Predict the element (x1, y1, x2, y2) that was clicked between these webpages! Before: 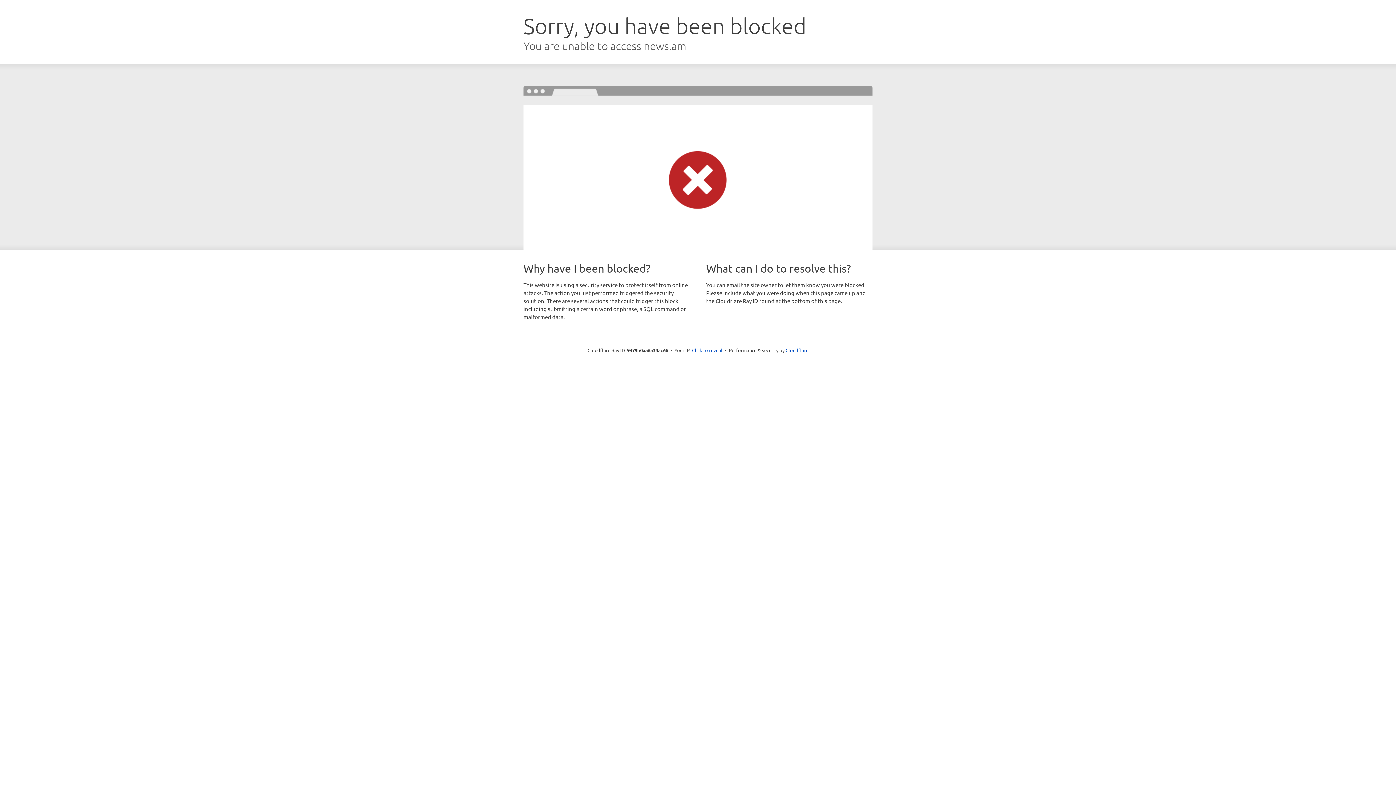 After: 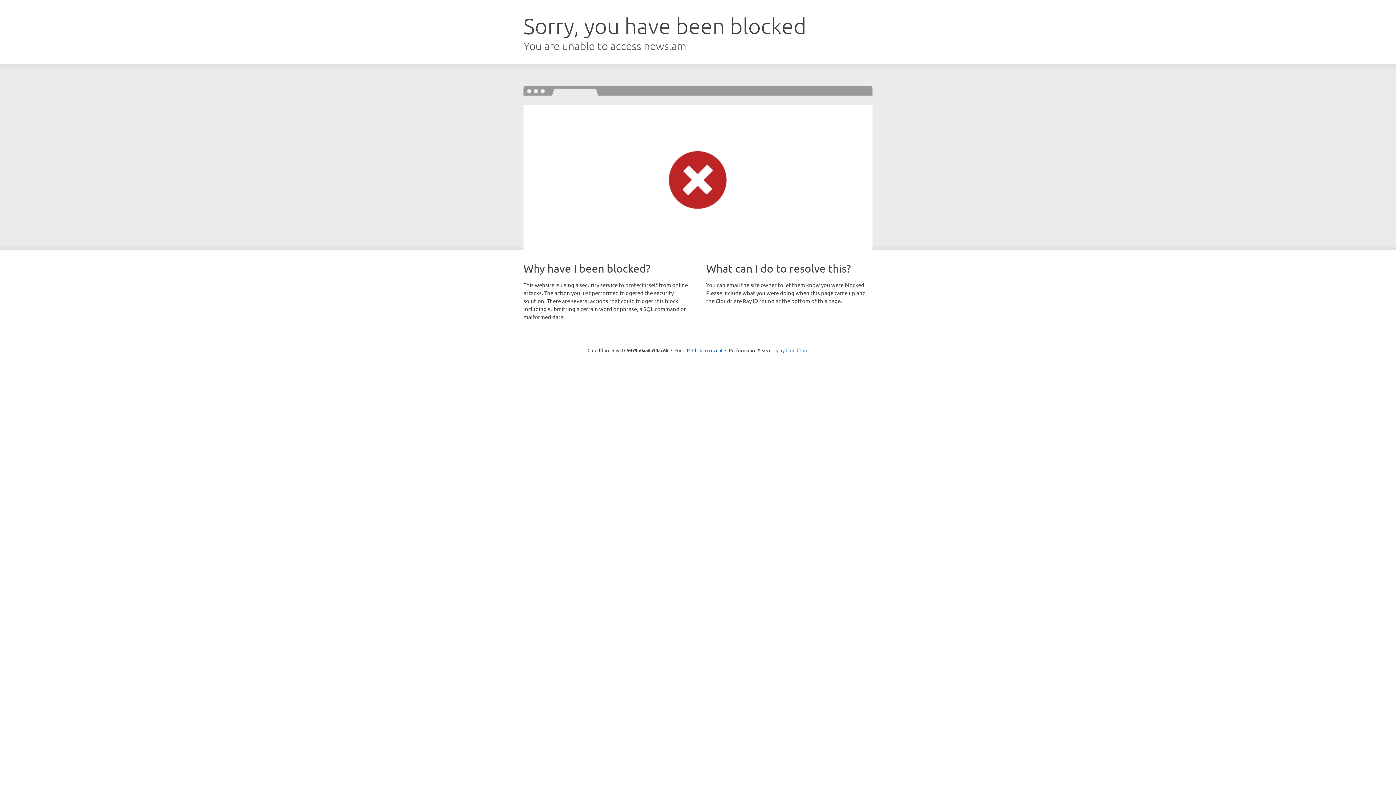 Action: label: Cloudflare bbox: (785, 347, 808, 353)